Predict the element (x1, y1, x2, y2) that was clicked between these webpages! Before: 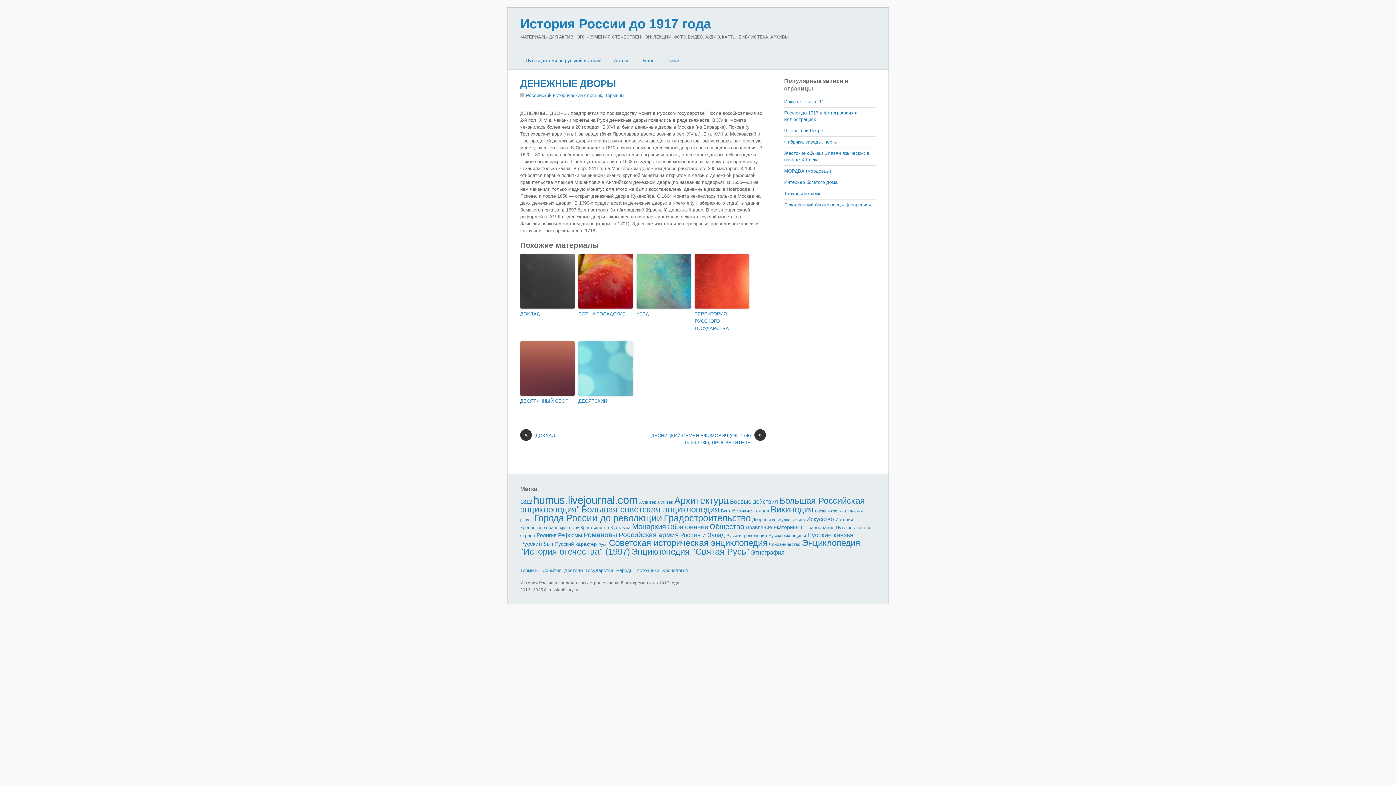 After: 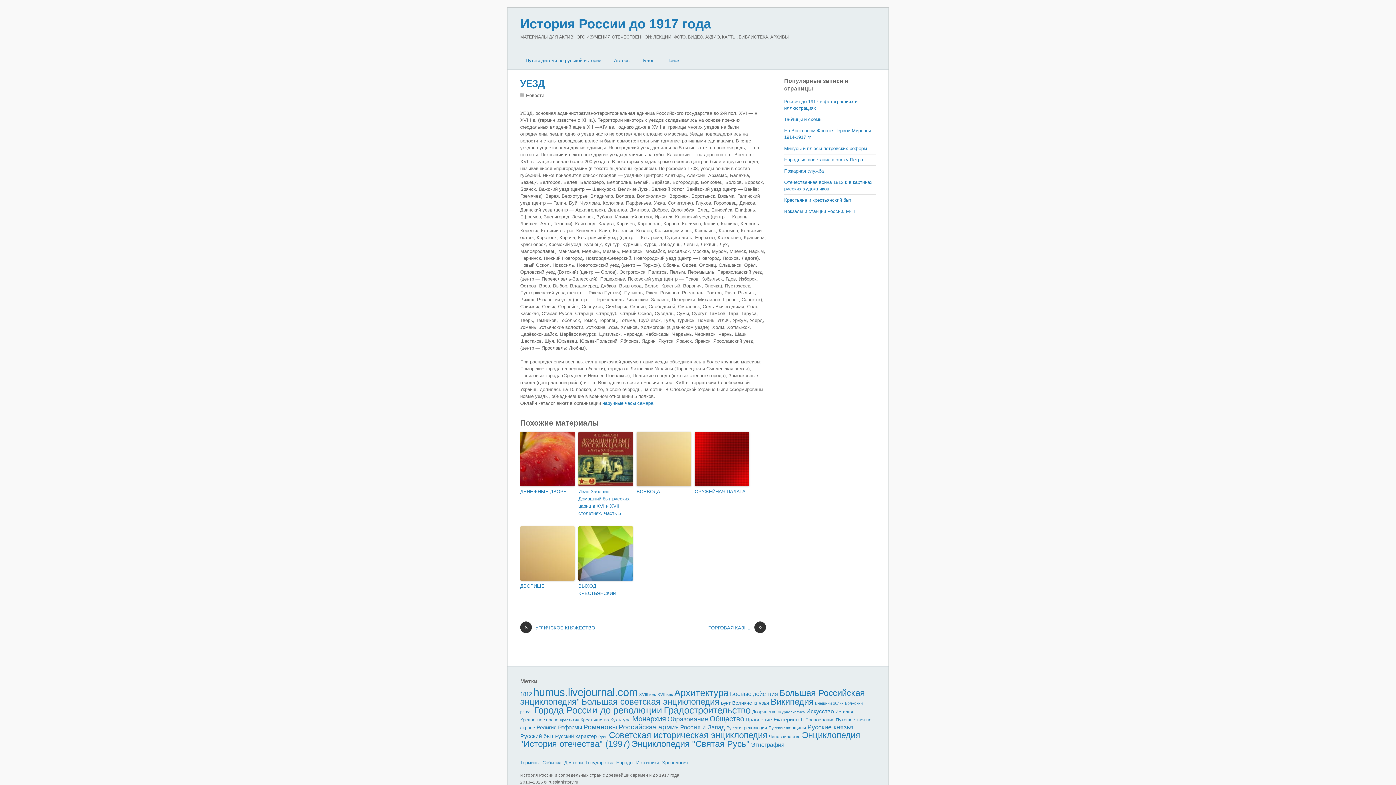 Action: bbox: (636, 254, 691, 308)